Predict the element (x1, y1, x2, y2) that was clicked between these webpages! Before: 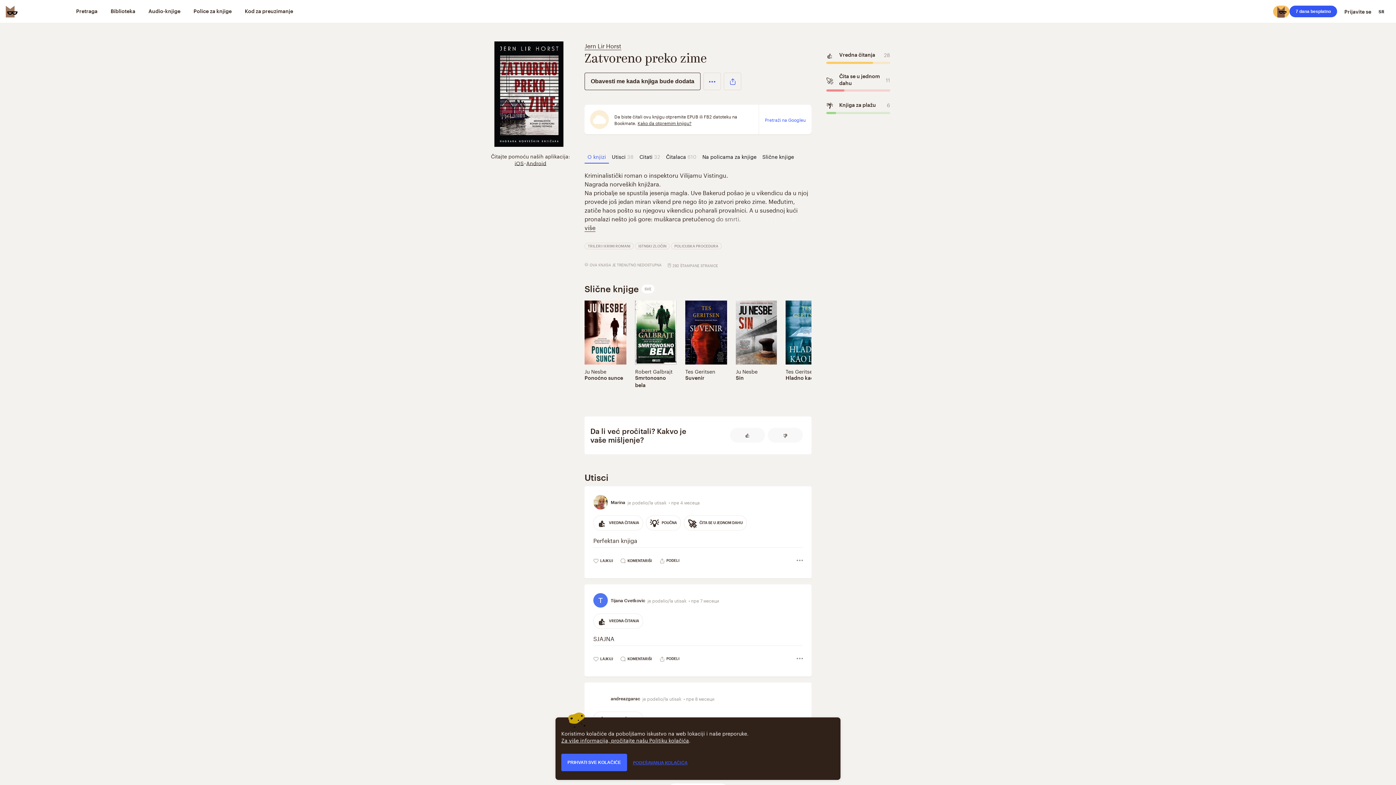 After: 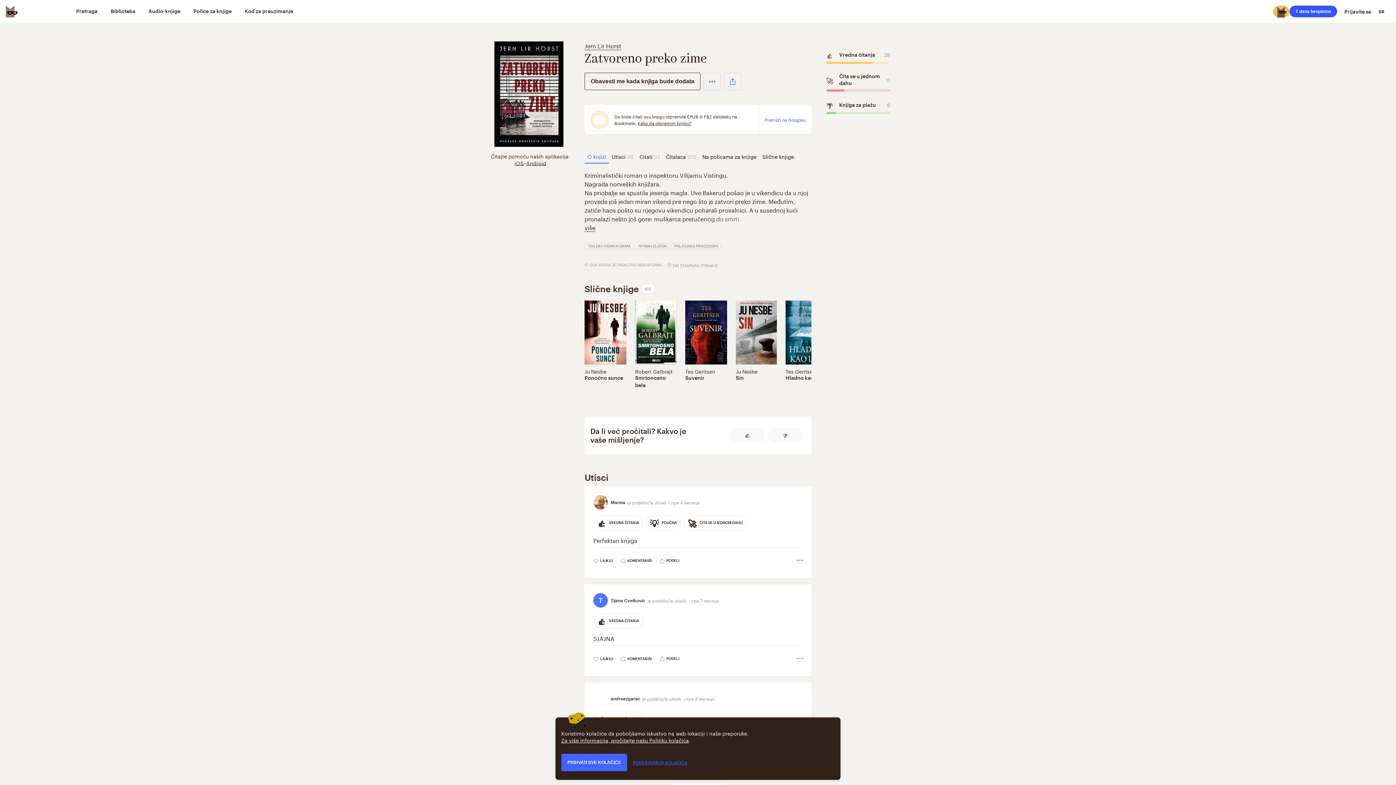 Action: bbox: (794, 554, 805, 567)